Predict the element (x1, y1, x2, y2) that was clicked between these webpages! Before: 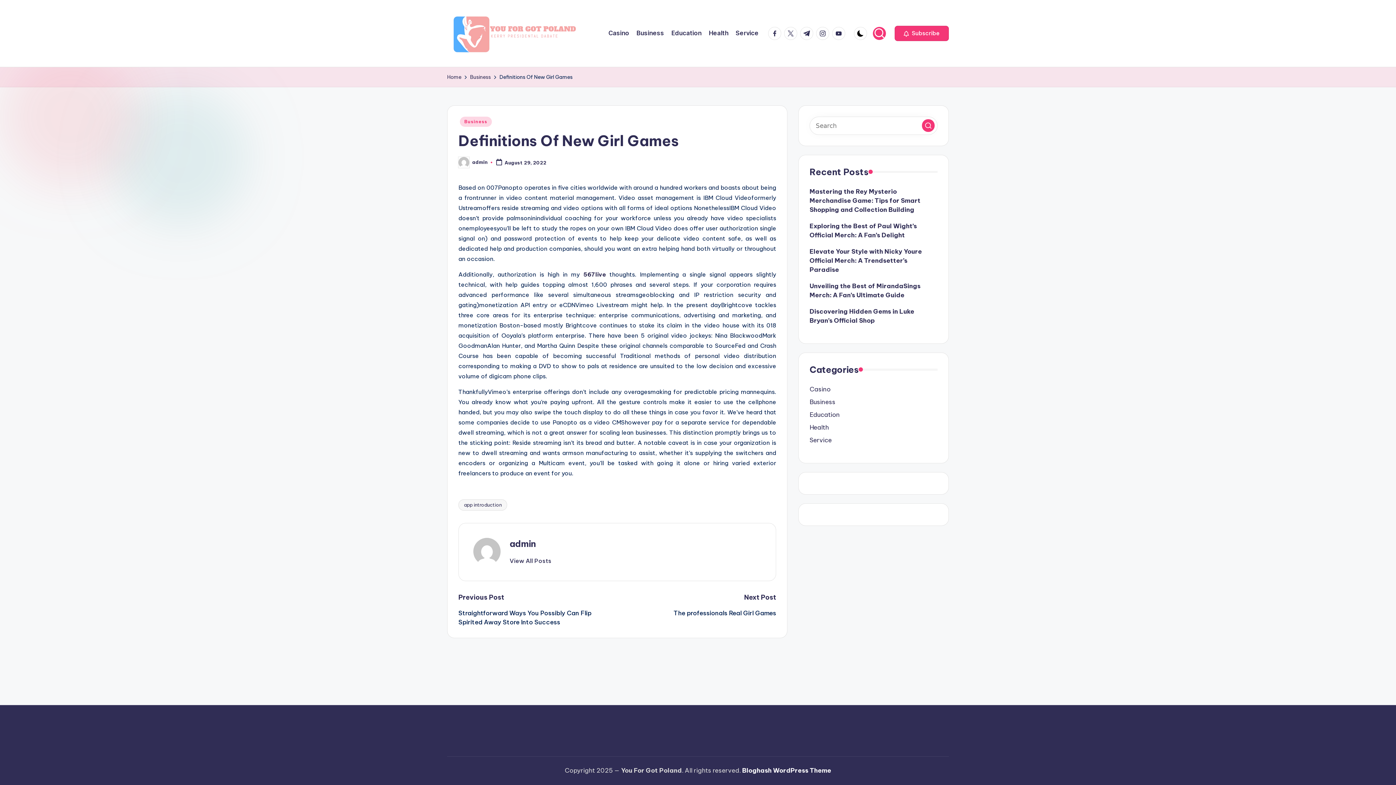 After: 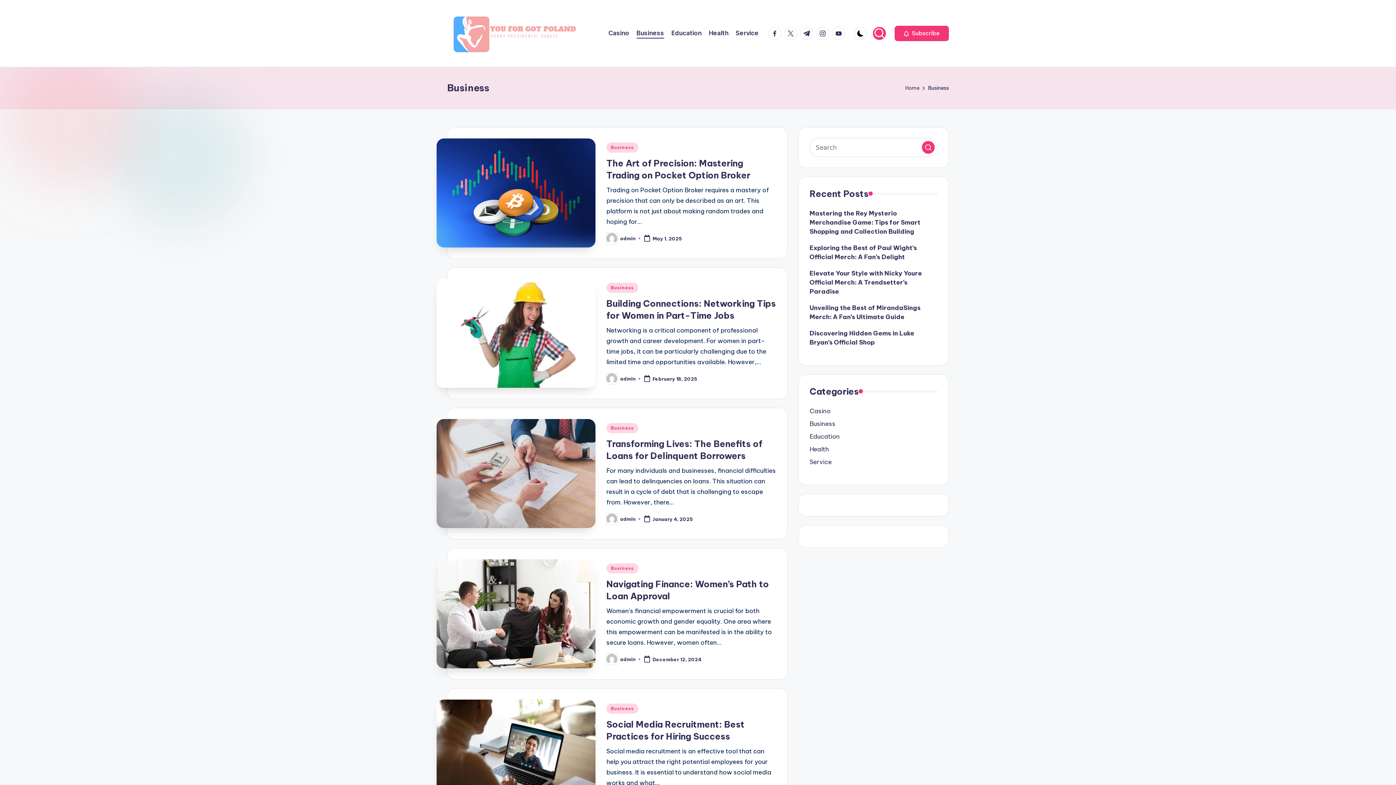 Action: bbox: (470, 72, 490, 81) label: Business